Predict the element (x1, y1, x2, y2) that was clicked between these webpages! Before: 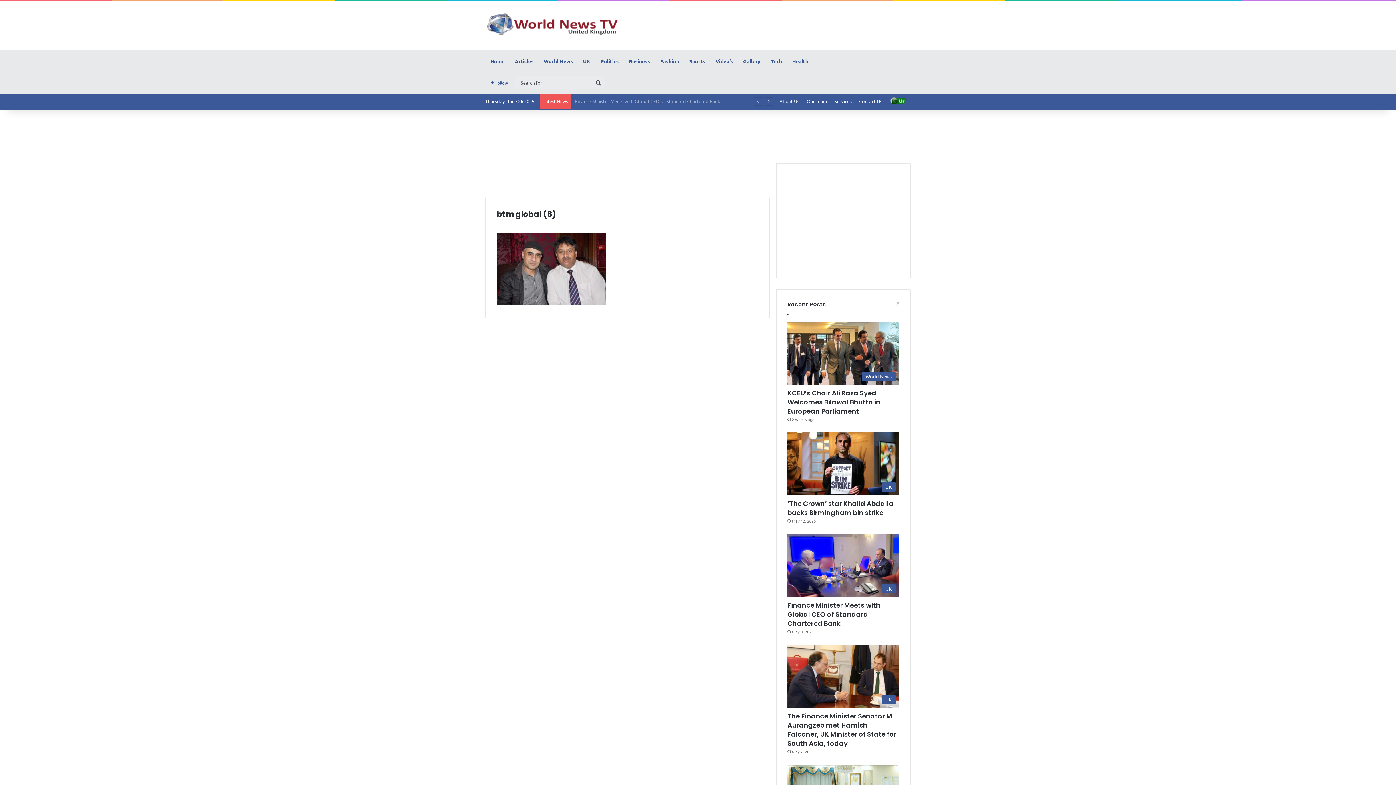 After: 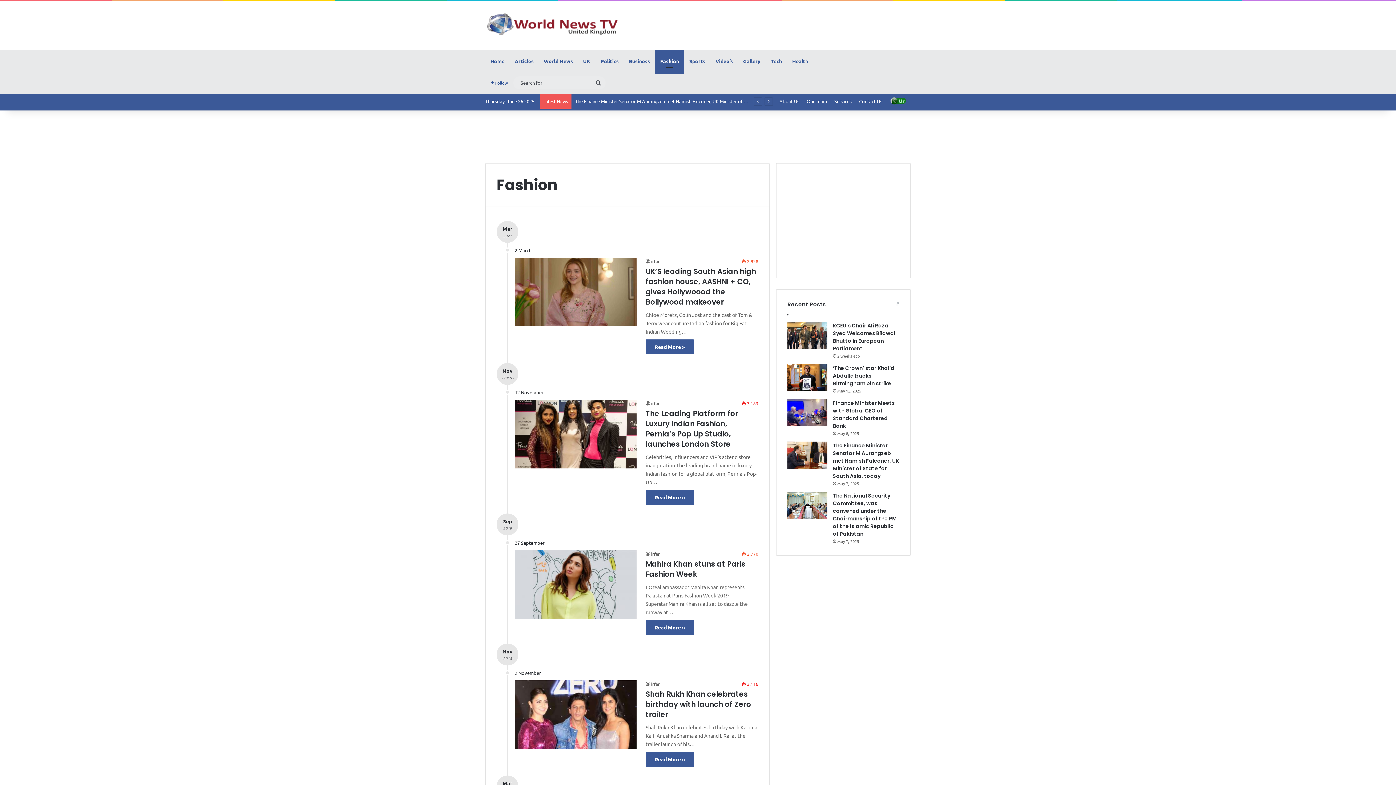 Action: label: Fashion bbox: (655, 50, 684, 72)